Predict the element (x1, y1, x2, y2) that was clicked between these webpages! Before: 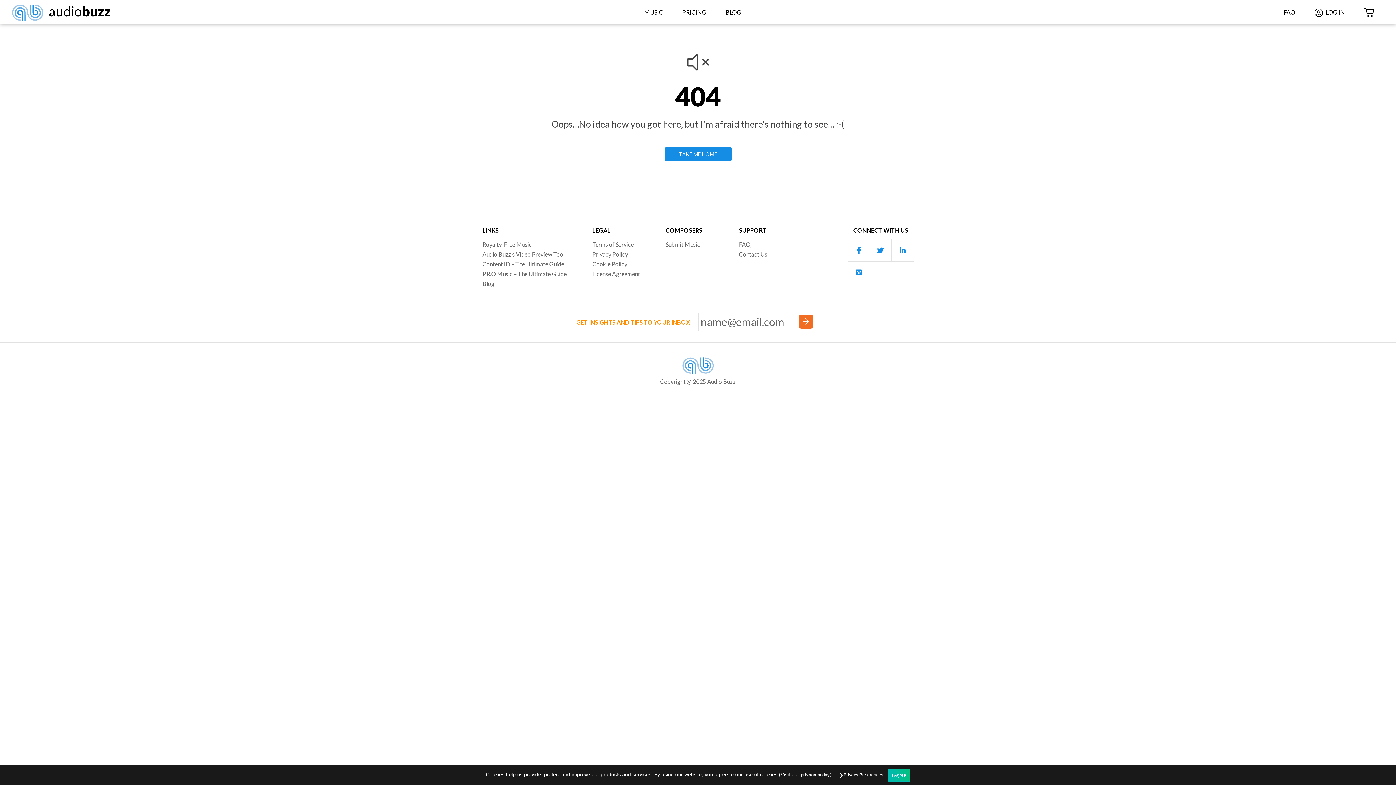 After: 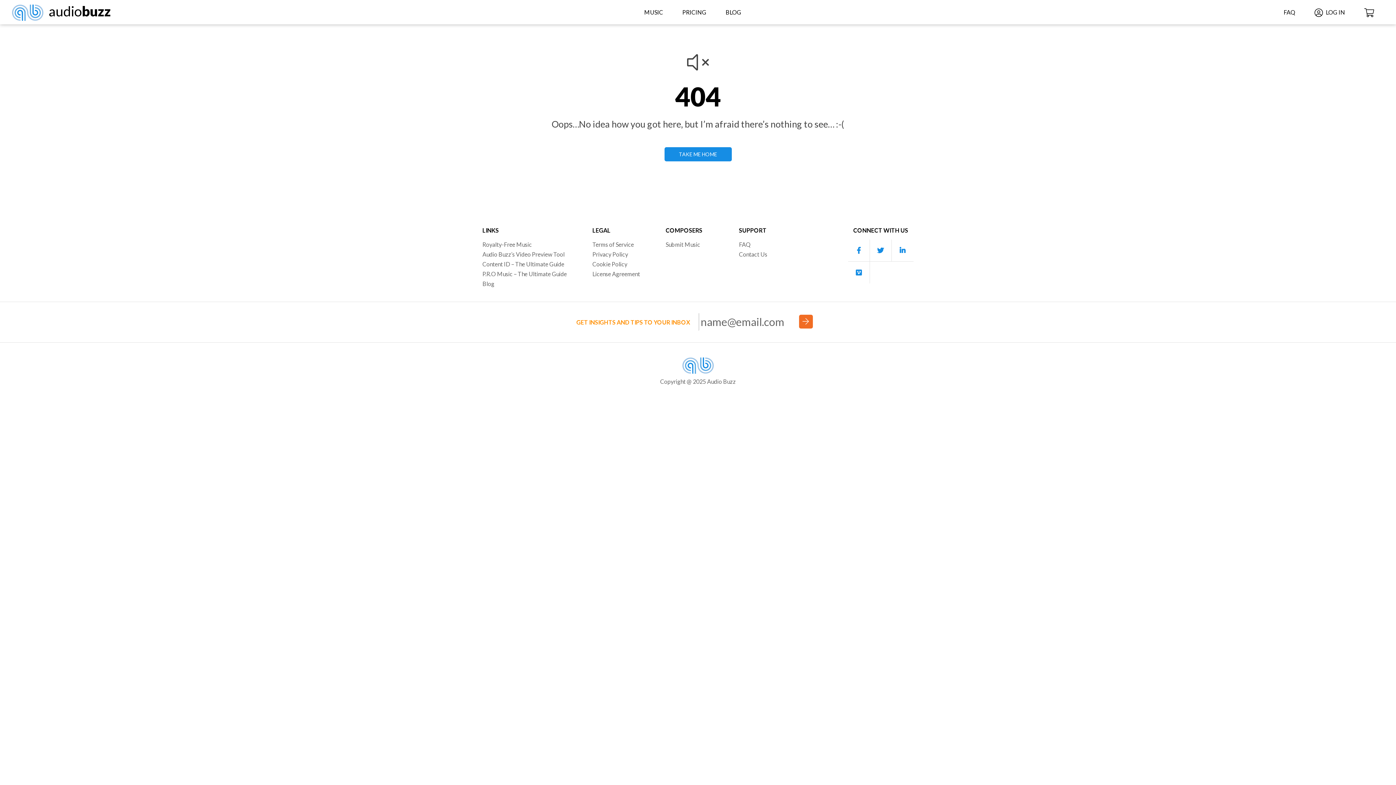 Action: label: I Agree bbox: (888, 769, 910, 781)